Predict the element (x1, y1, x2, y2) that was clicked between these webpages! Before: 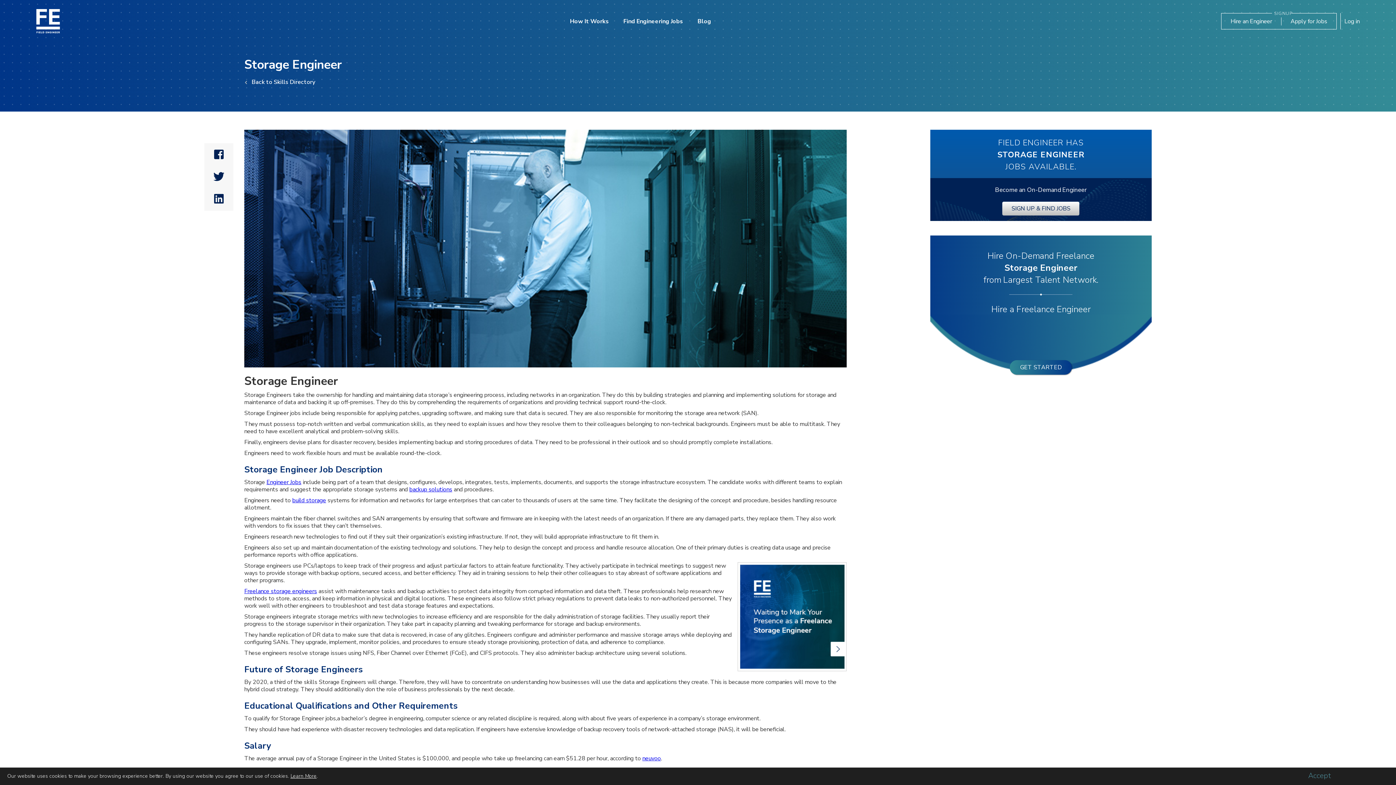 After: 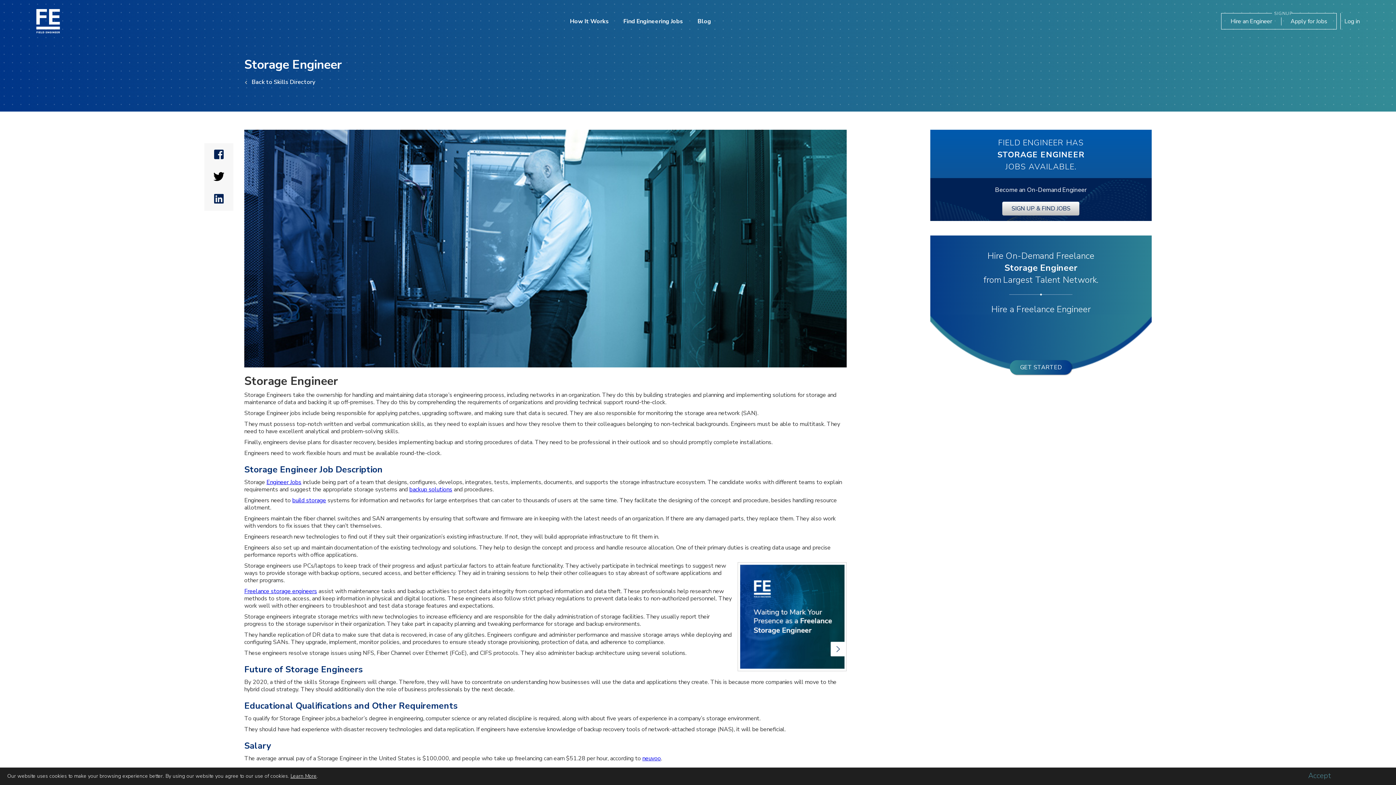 Action: bbox: (213, 171, 224, 182) label: 